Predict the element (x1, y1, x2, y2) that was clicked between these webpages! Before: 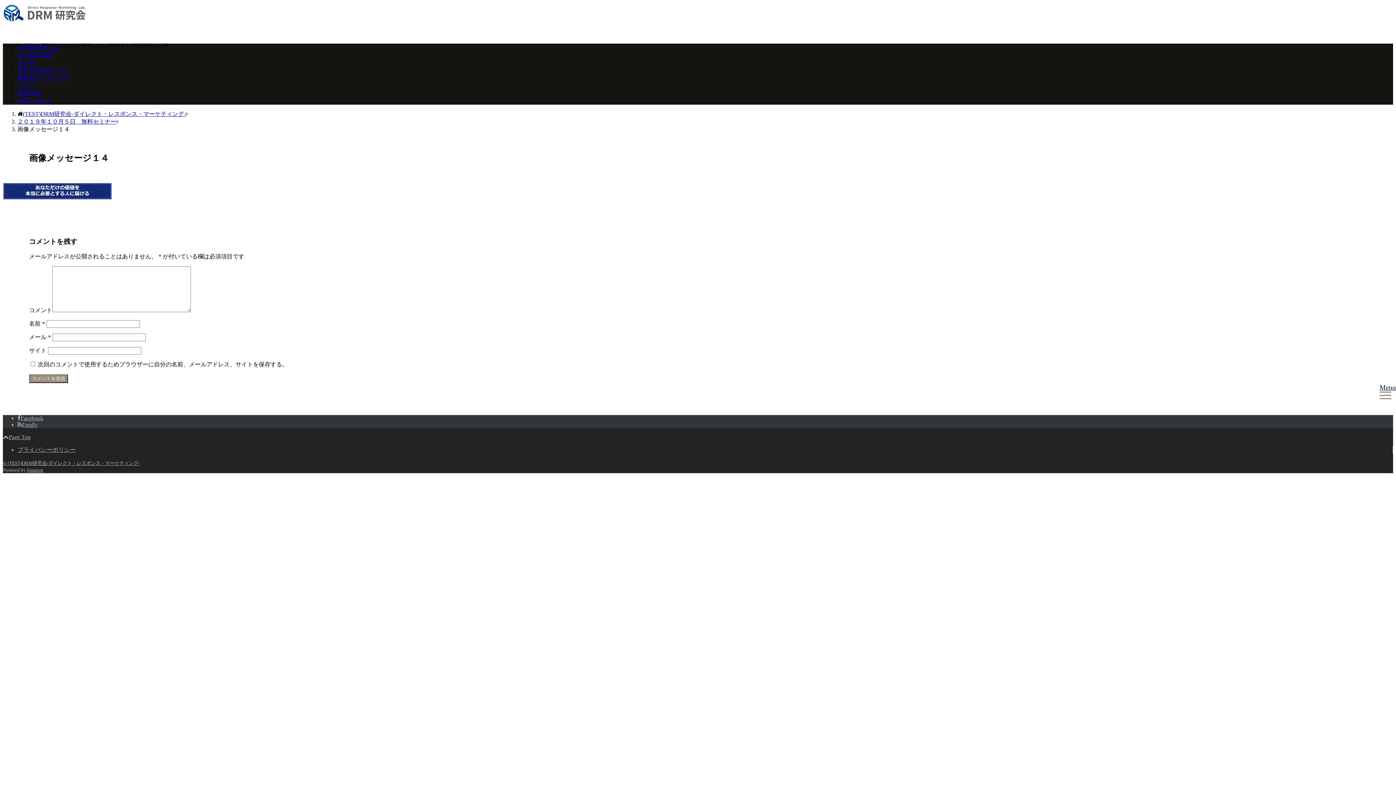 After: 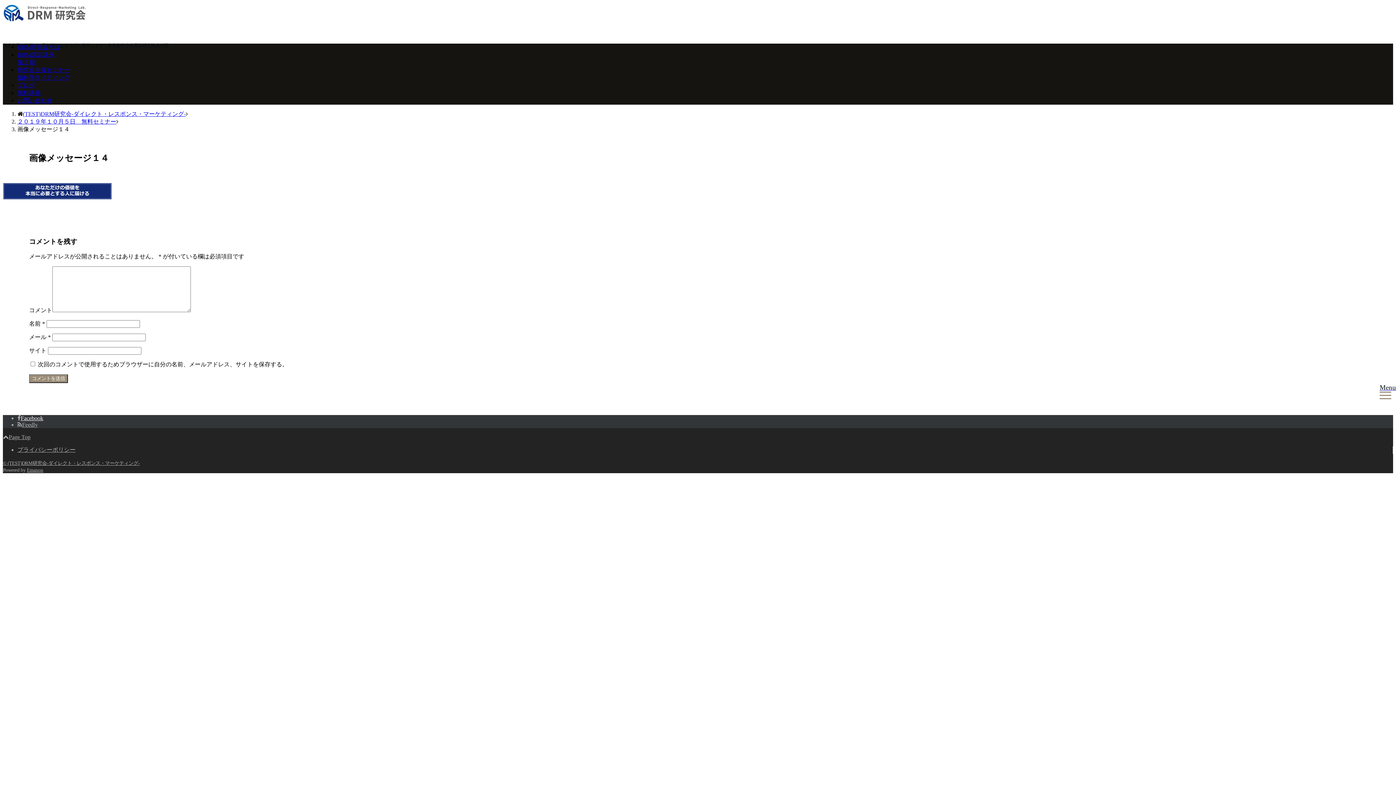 Action: label: Facebook bbox: (17, 415, 43, 421)